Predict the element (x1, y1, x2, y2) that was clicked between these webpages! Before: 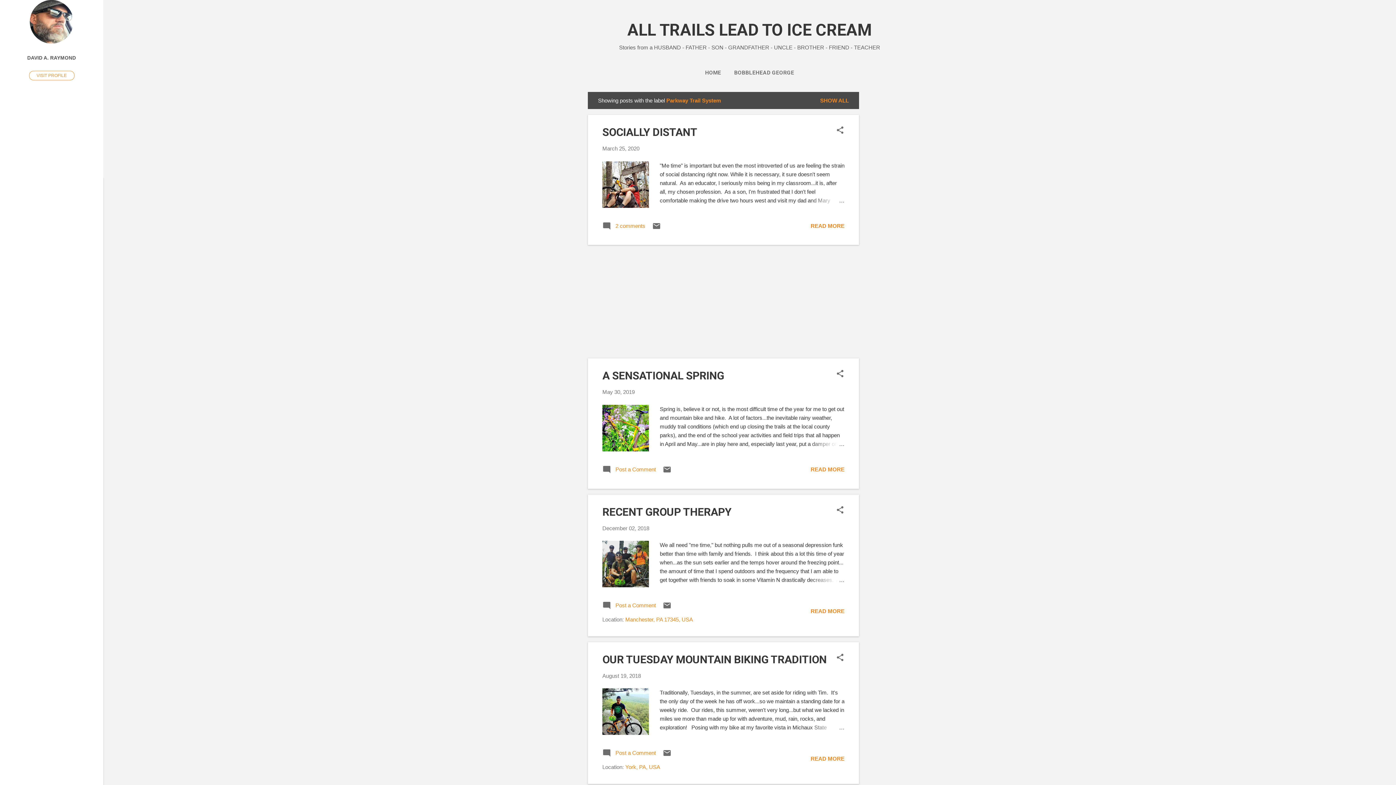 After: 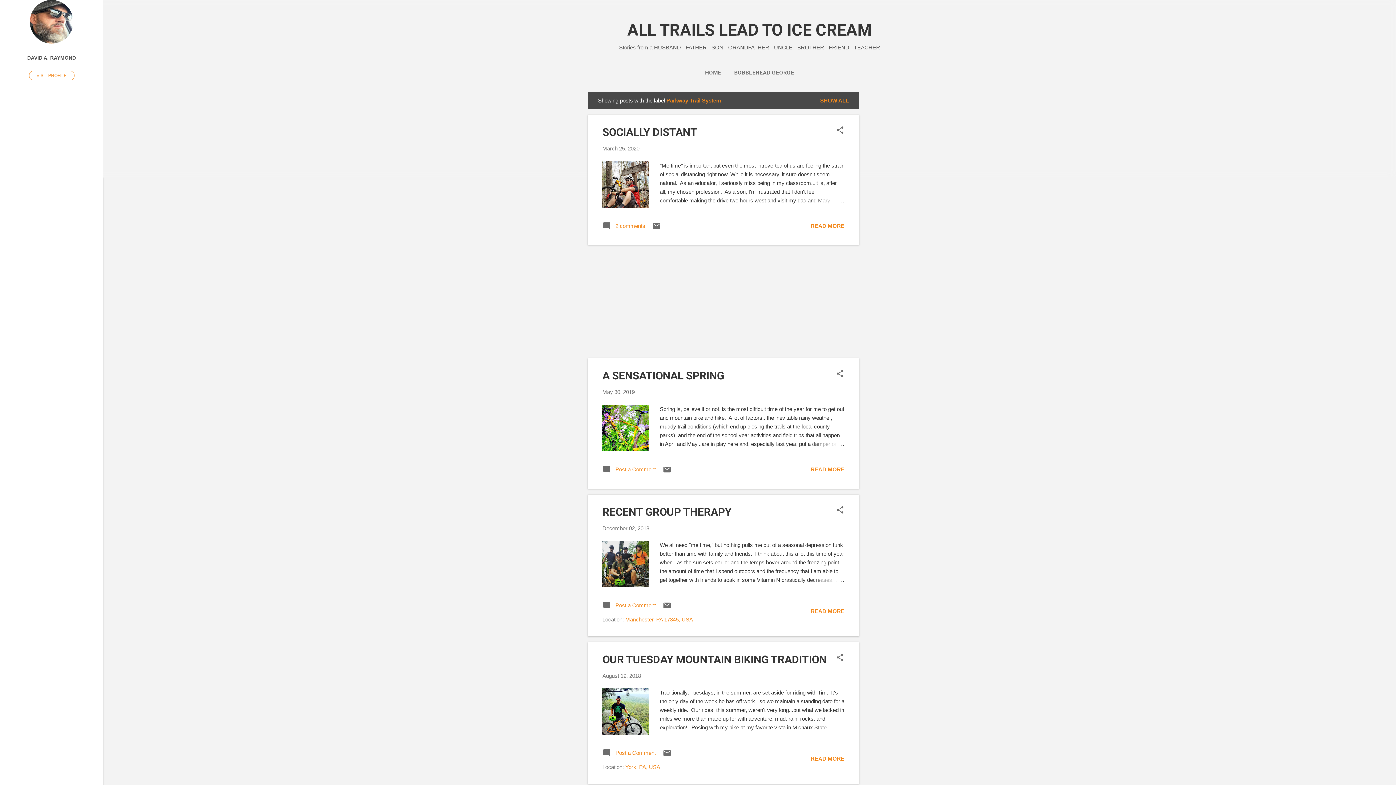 Action: label:  Post a Comment bbox: (602, 752, 656, 759)